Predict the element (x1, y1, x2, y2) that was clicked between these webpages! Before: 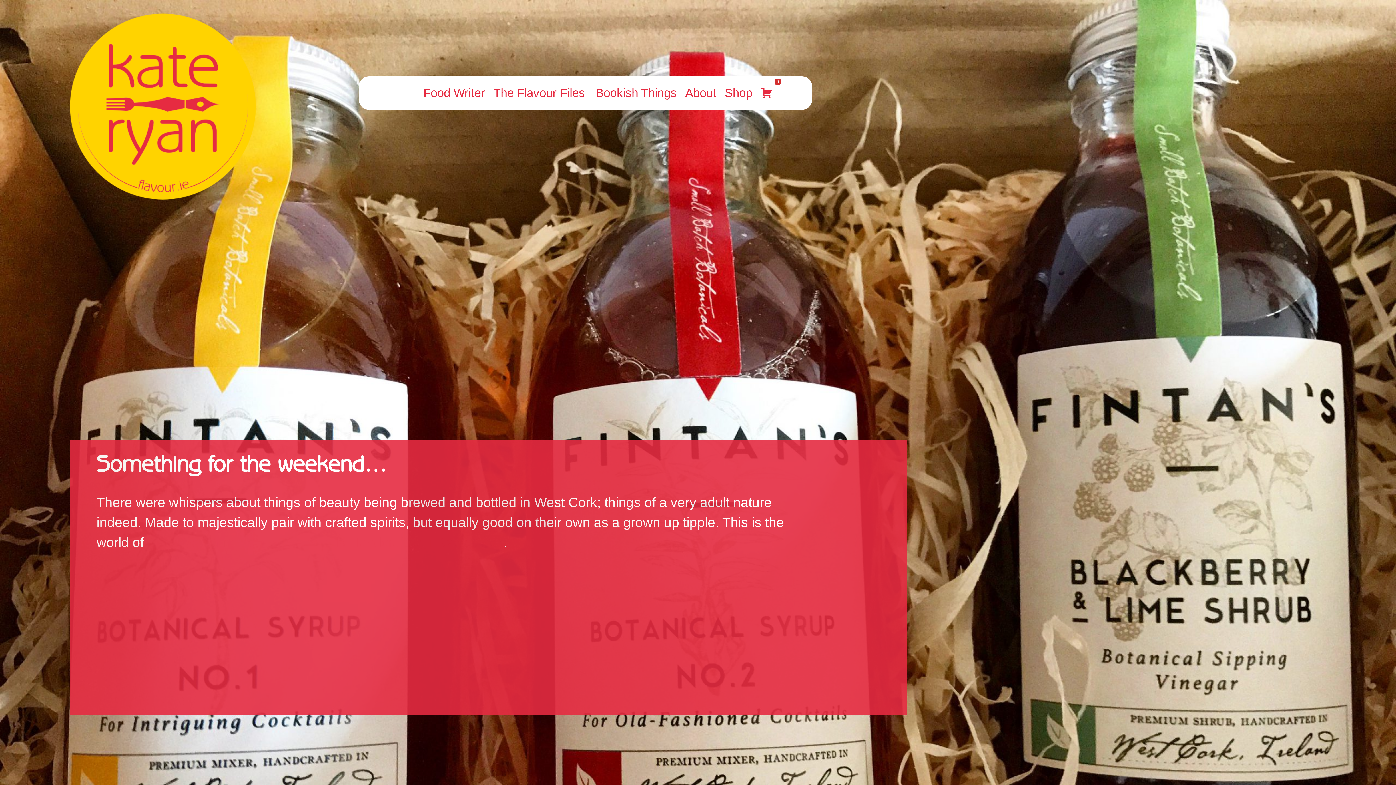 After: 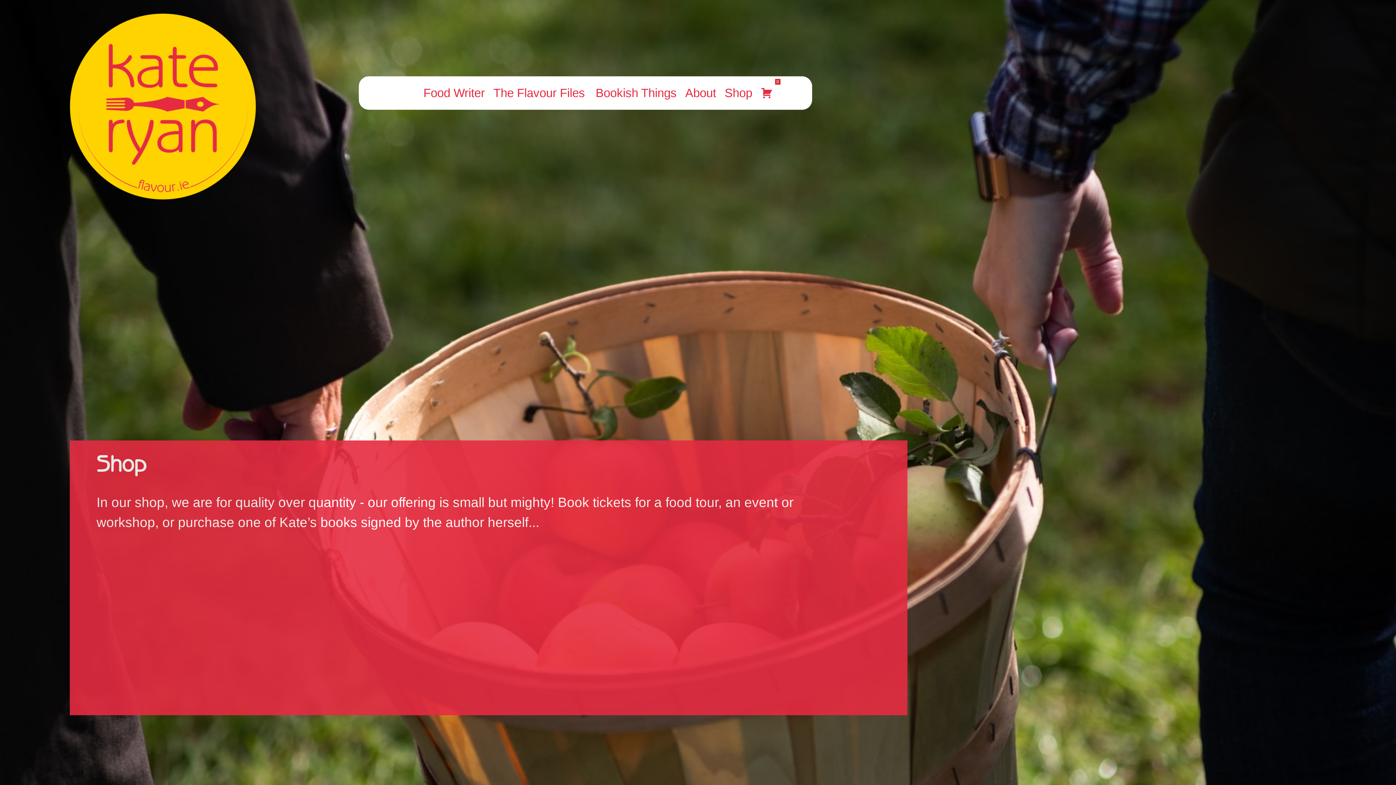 Action: label: Shop bbox: (723, 76, 752, 109)